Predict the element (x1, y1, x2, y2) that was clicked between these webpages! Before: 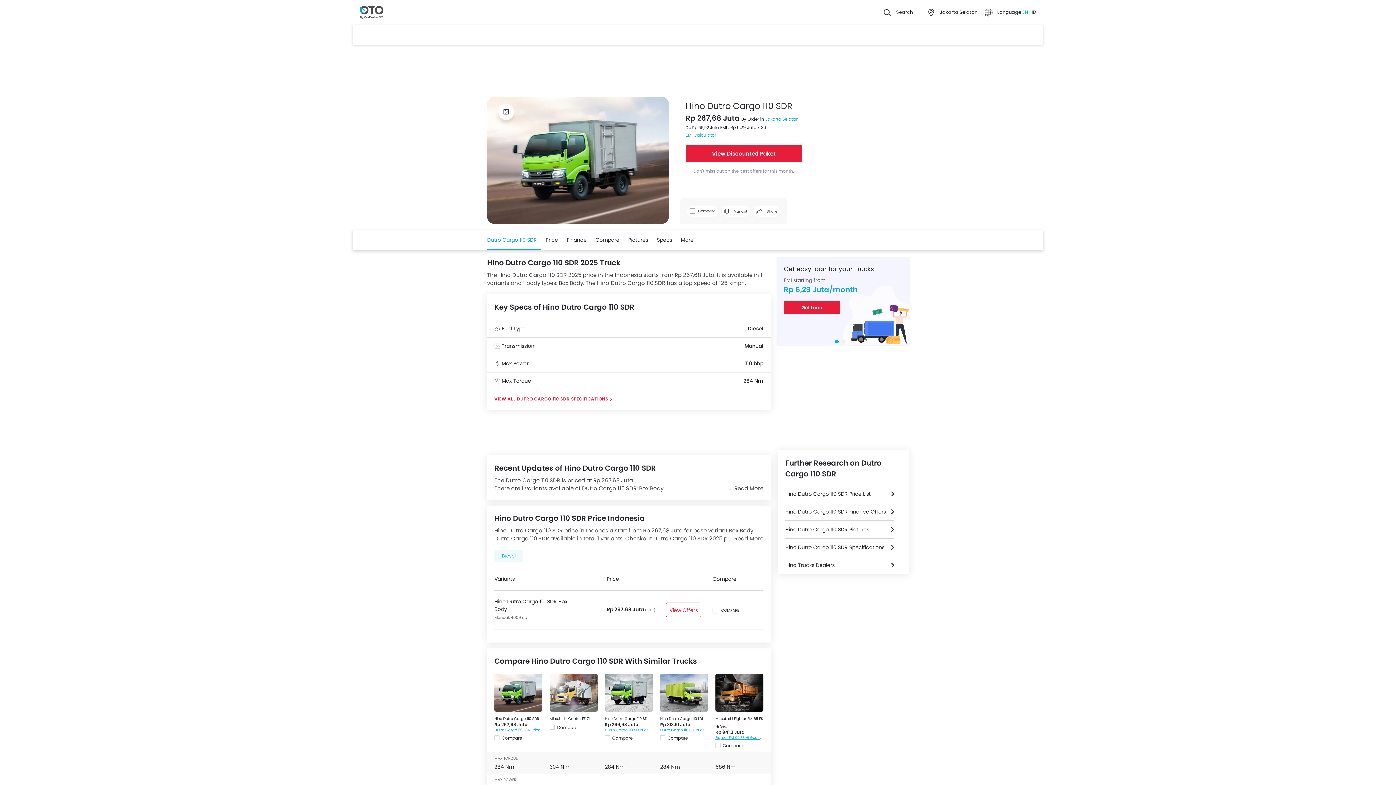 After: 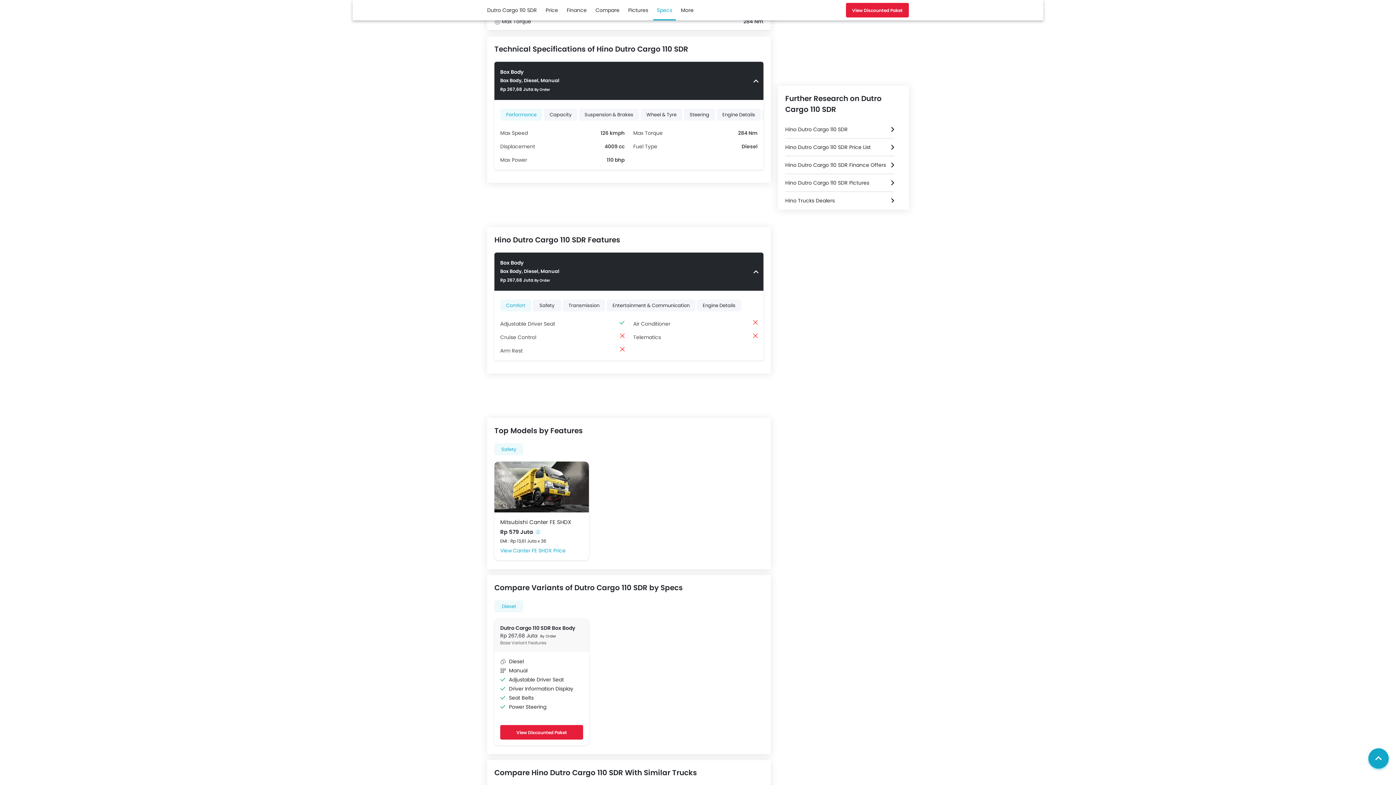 Action: bbox: (487, 390, 770, 409) label: DUTRO CARGO 110 SDR SPECIFICATIONS